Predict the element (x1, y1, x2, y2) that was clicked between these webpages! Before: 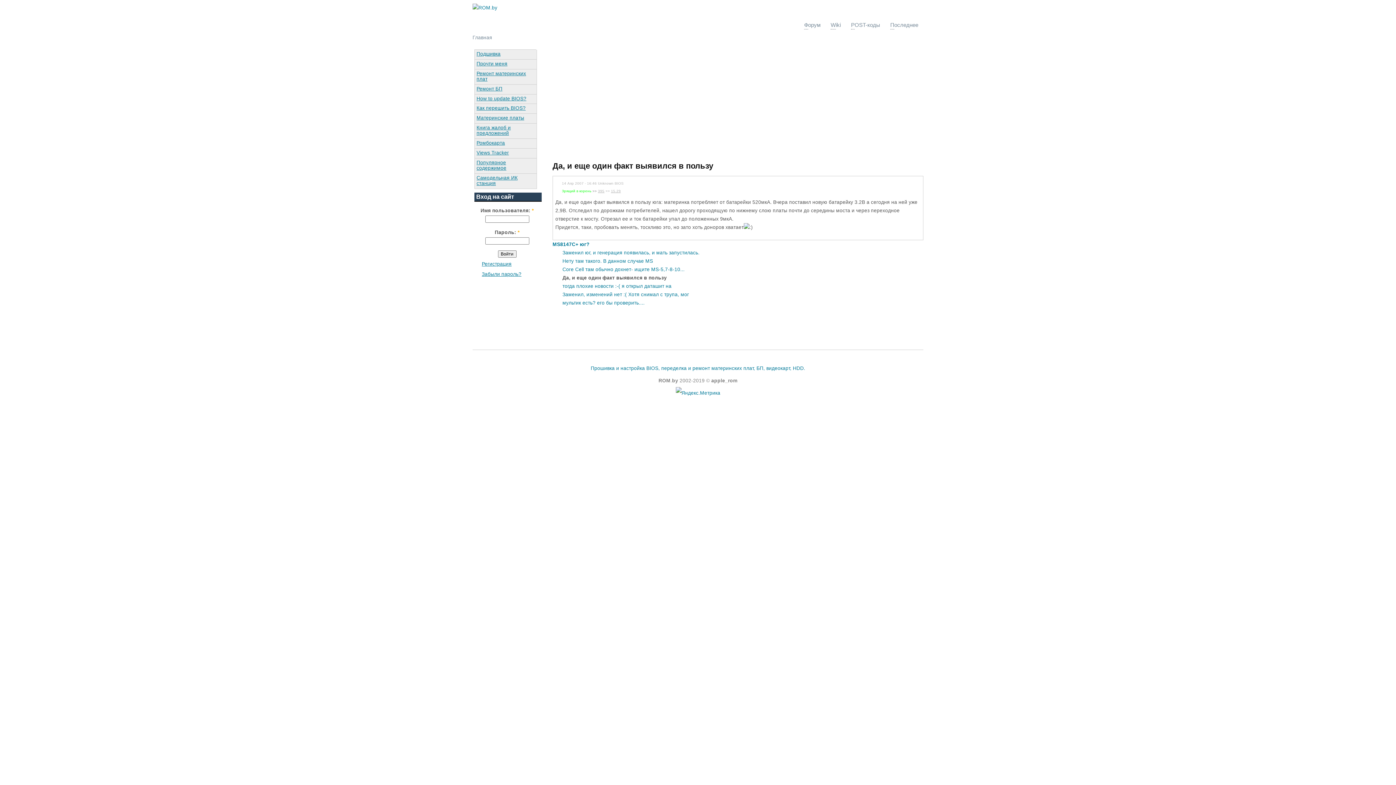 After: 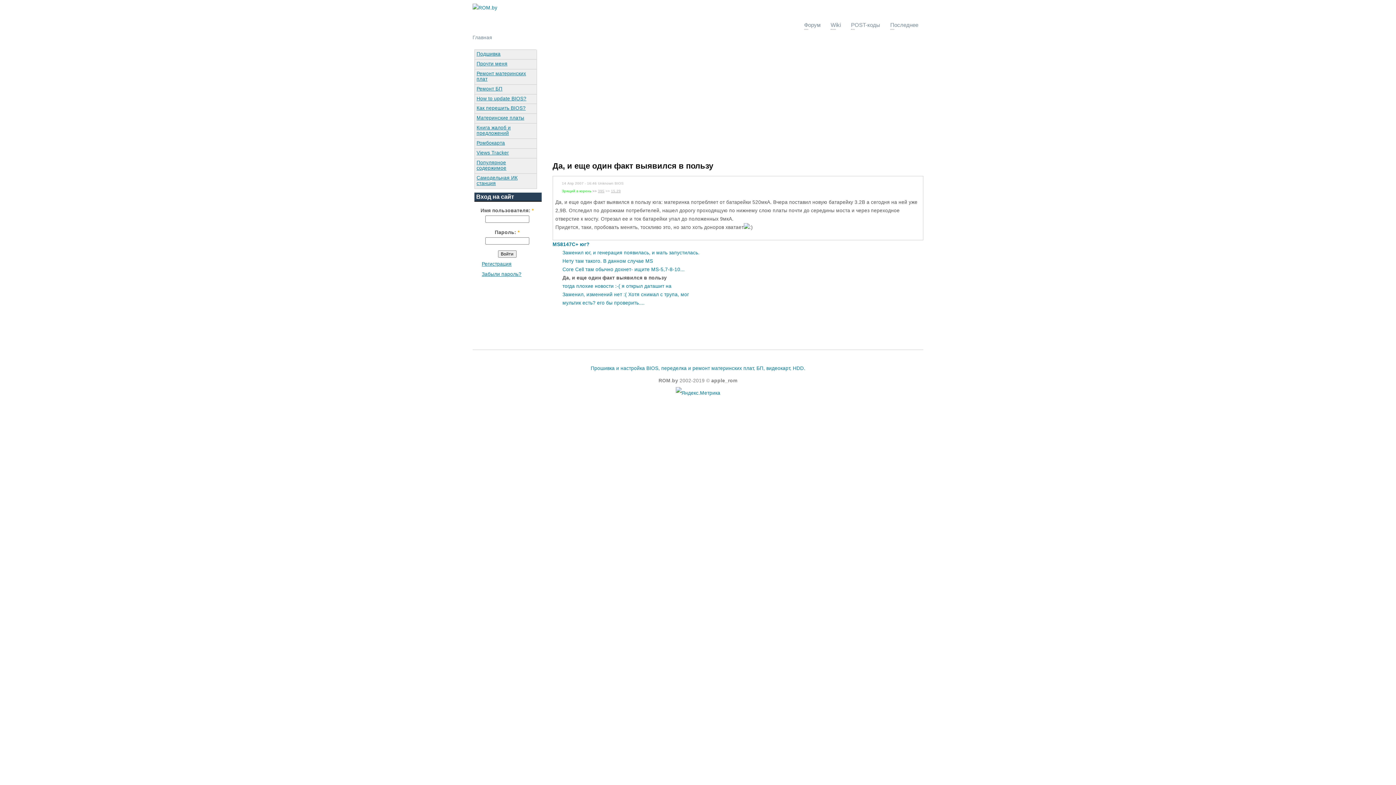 Action: label: >> bbox: (592, 189, 597, 193)